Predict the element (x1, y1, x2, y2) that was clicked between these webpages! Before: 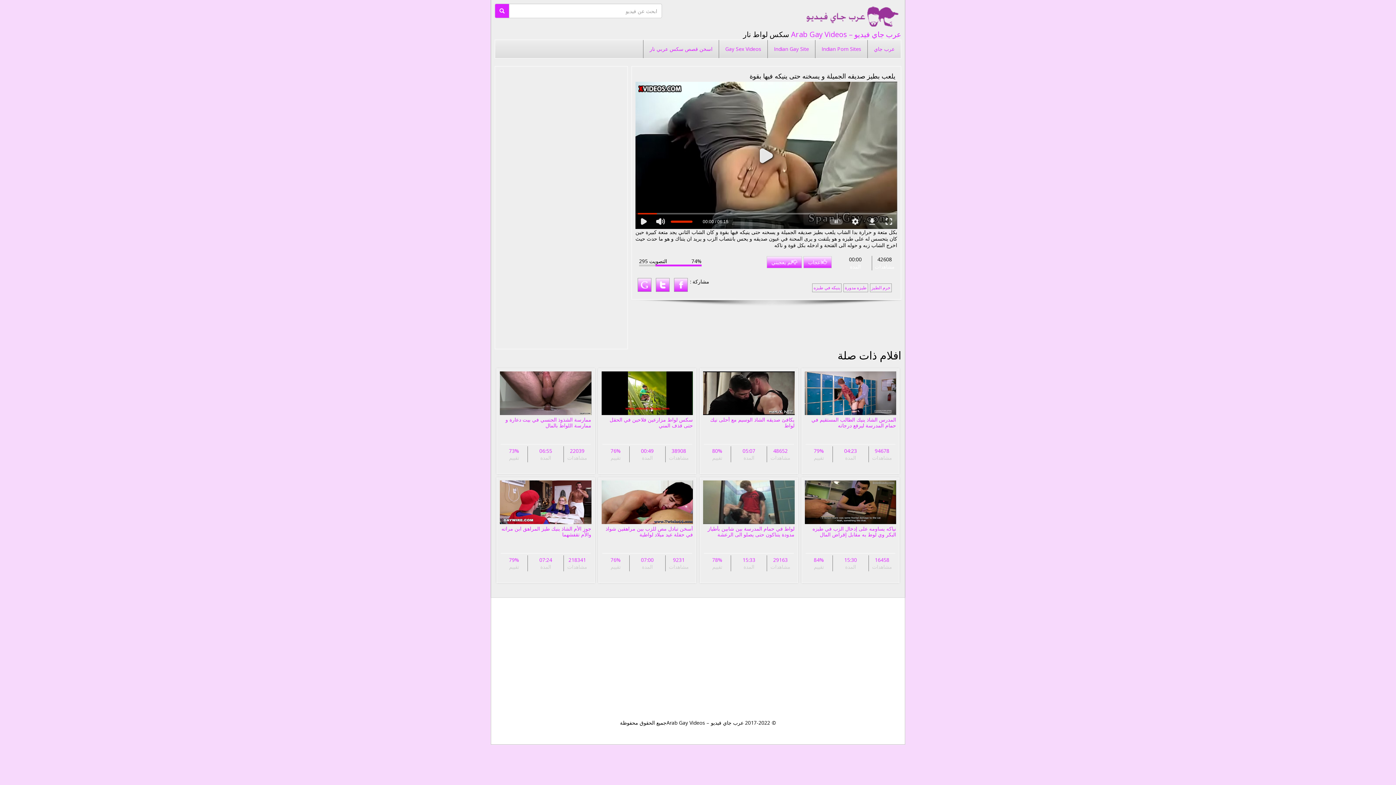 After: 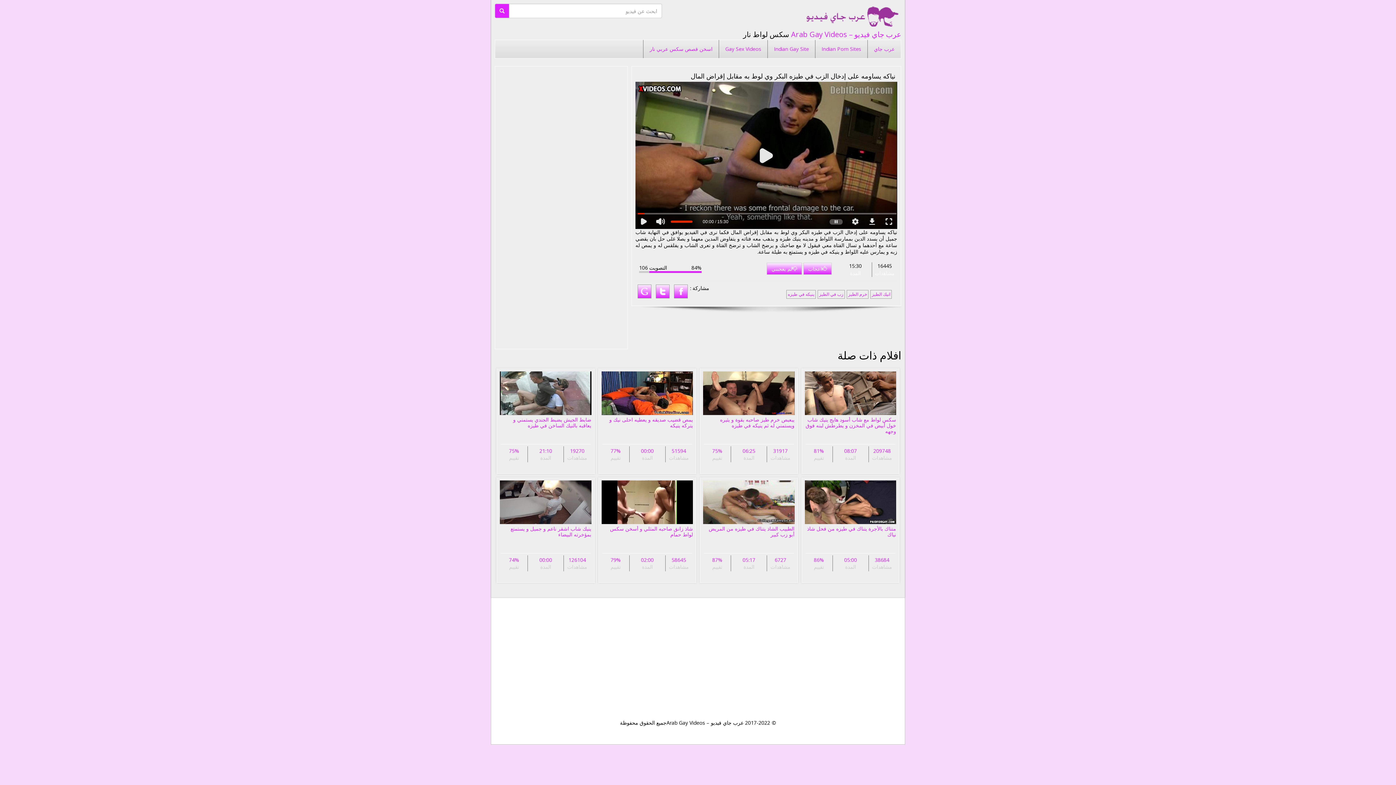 Action: label: نياكه يساومه على إدخال الزب في طيزه البكر وي لوط به مقابل إقراض المال bbox: (812, 525, 896, 538)